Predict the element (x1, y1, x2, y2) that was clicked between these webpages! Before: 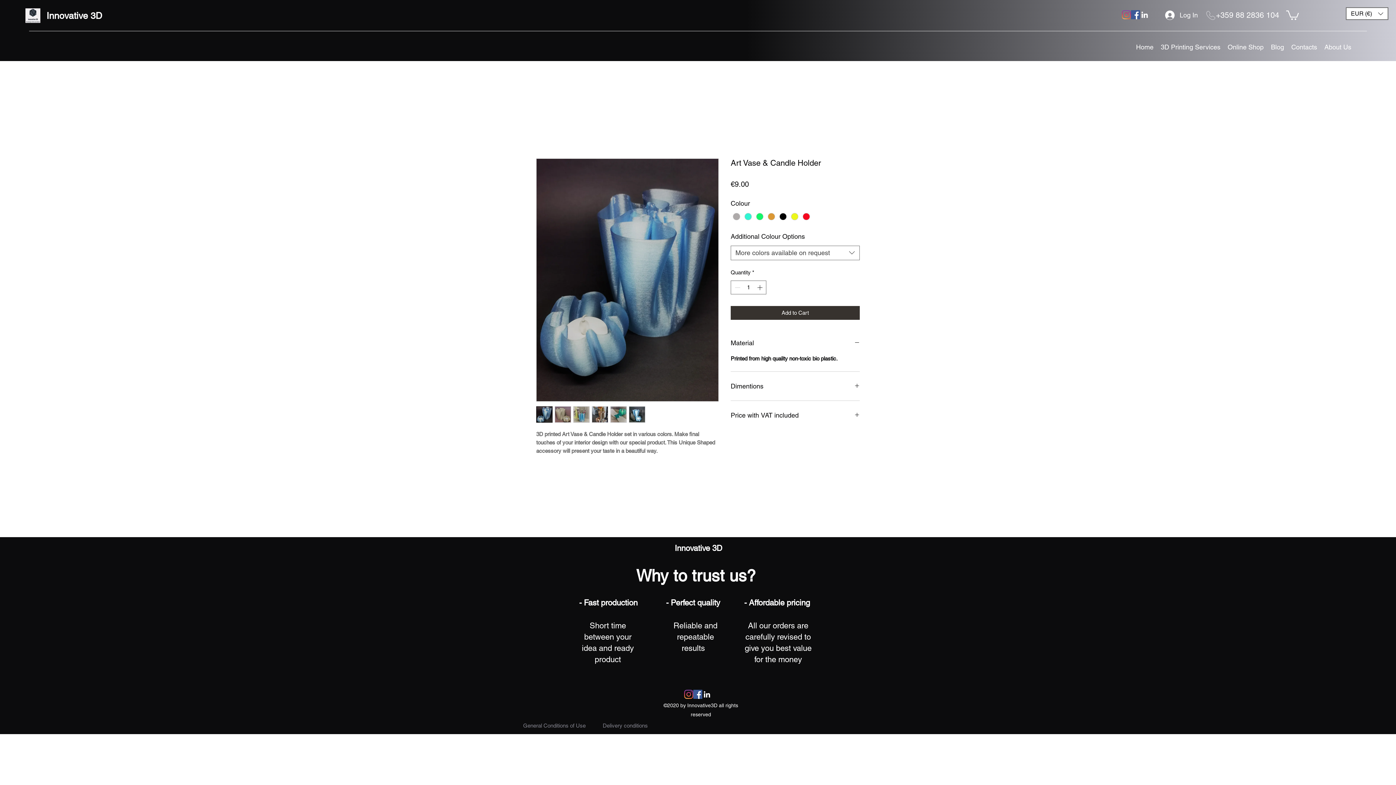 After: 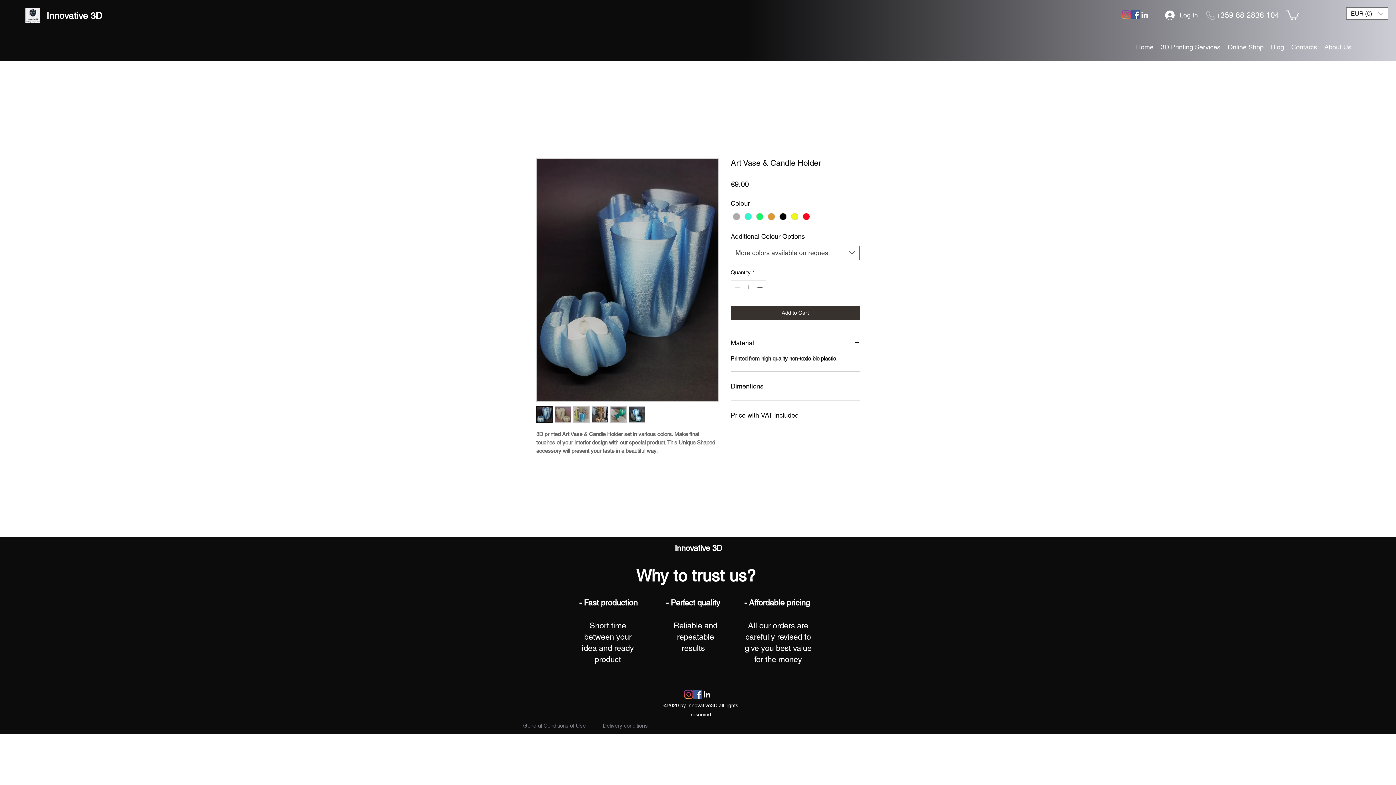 Action: bbox: (592, 406, 608, 422)